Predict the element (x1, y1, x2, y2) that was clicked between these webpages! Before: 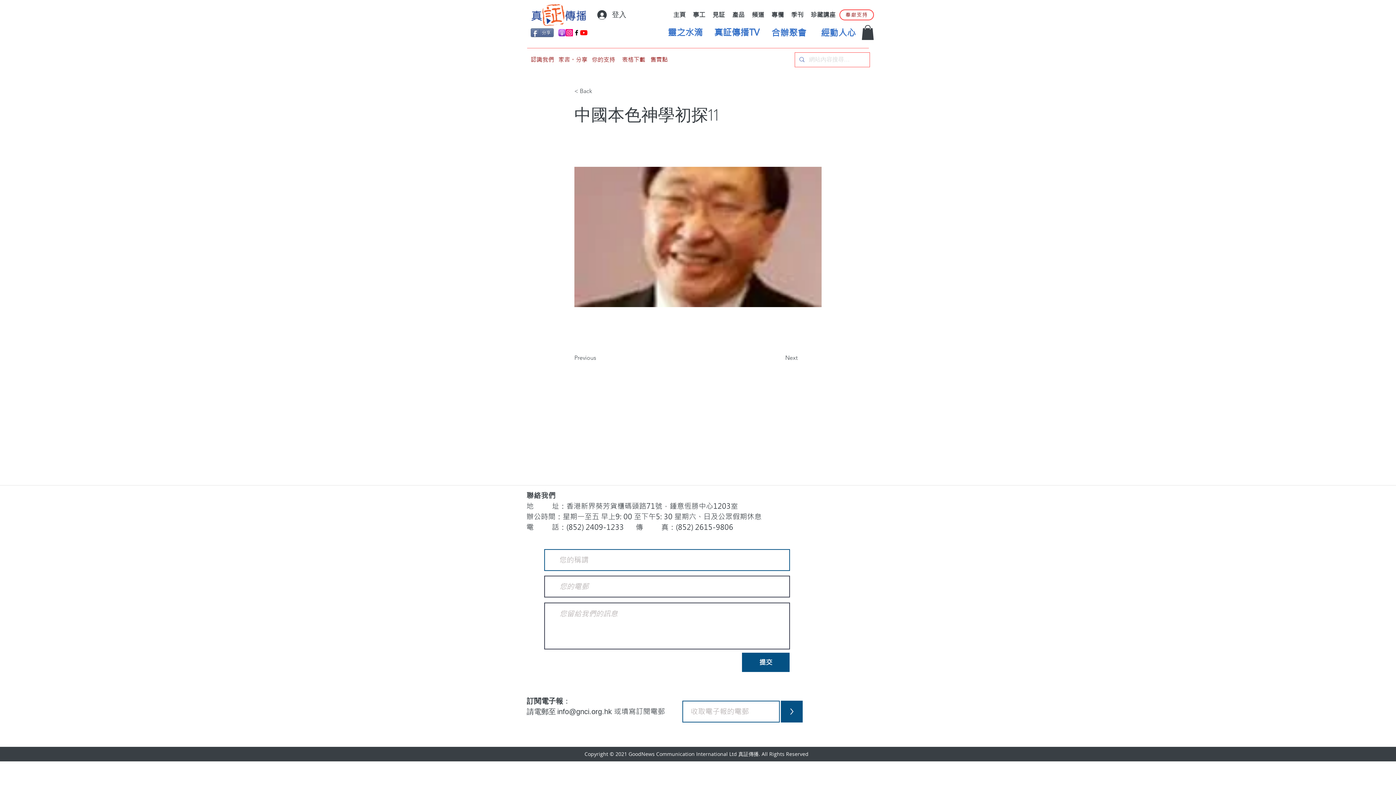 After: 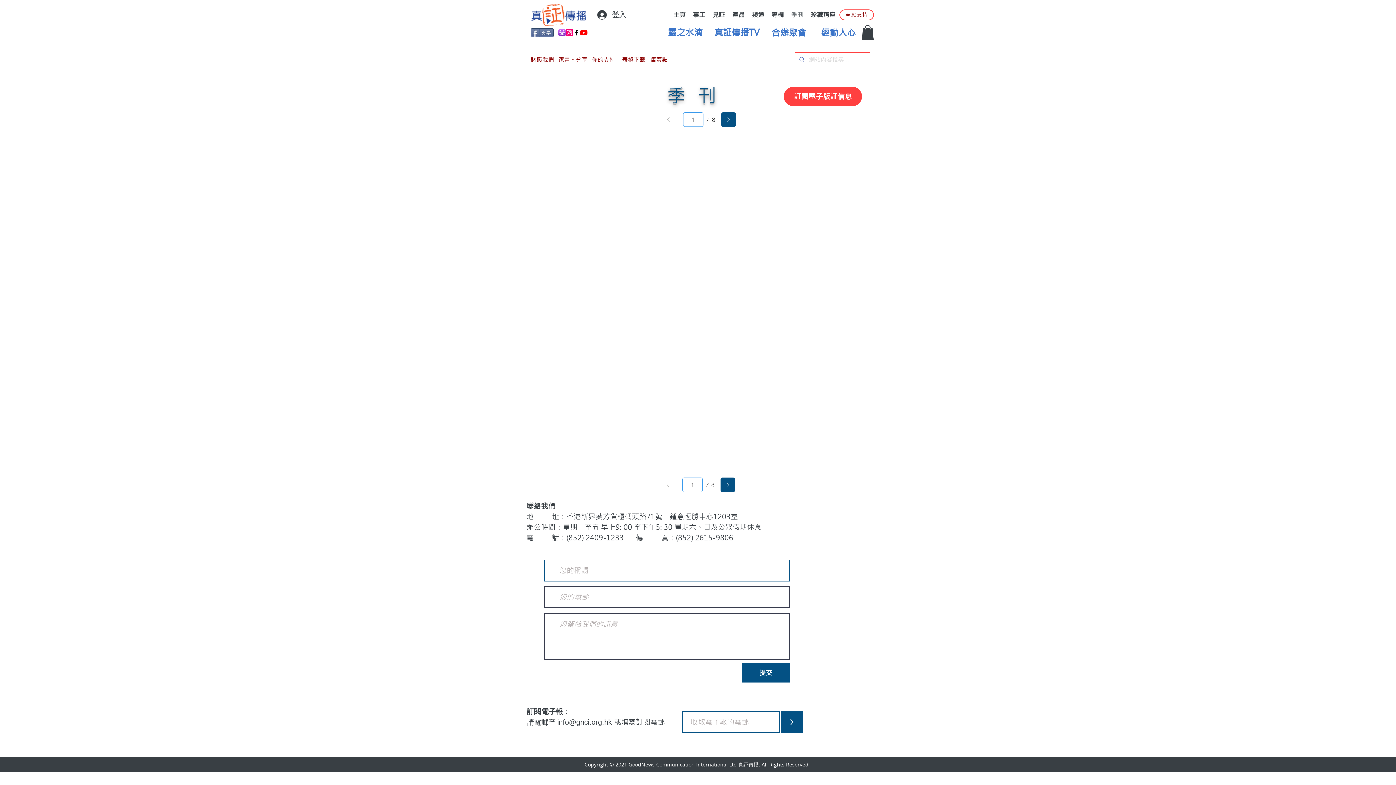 Action: bbox: (787, 9, 807, 20) label: 季刊